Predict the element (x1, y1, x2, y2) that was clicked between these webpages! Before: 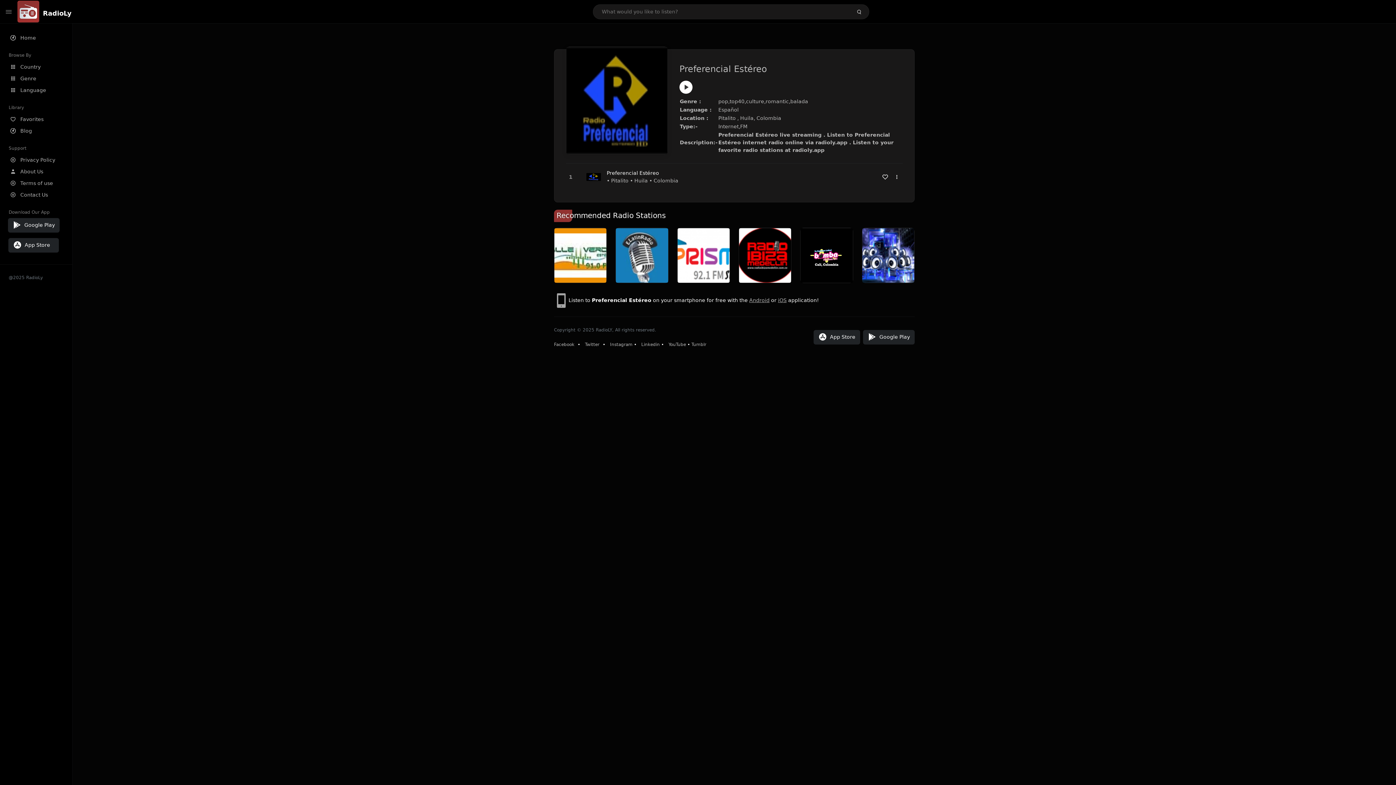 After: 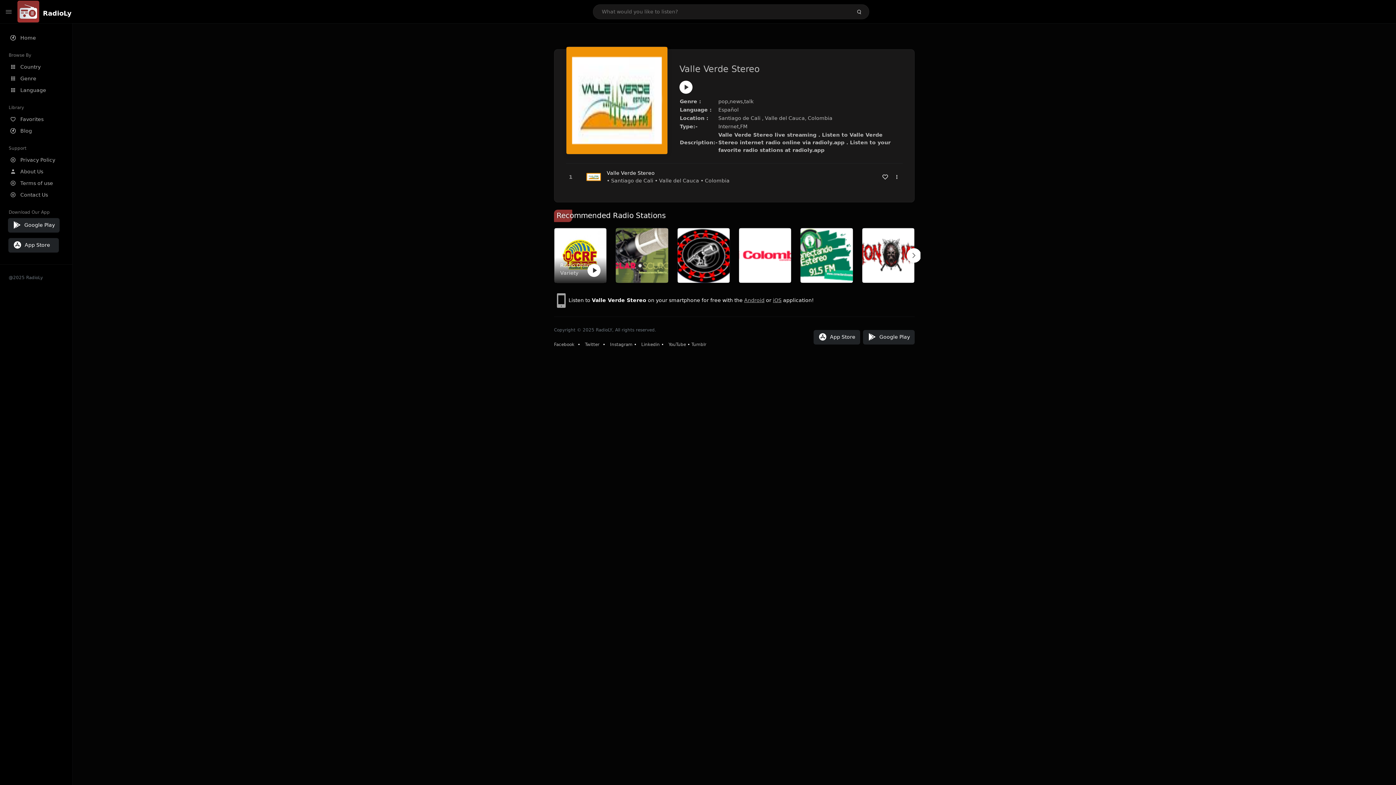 Action: bbox: (554, 252, 606, 258)